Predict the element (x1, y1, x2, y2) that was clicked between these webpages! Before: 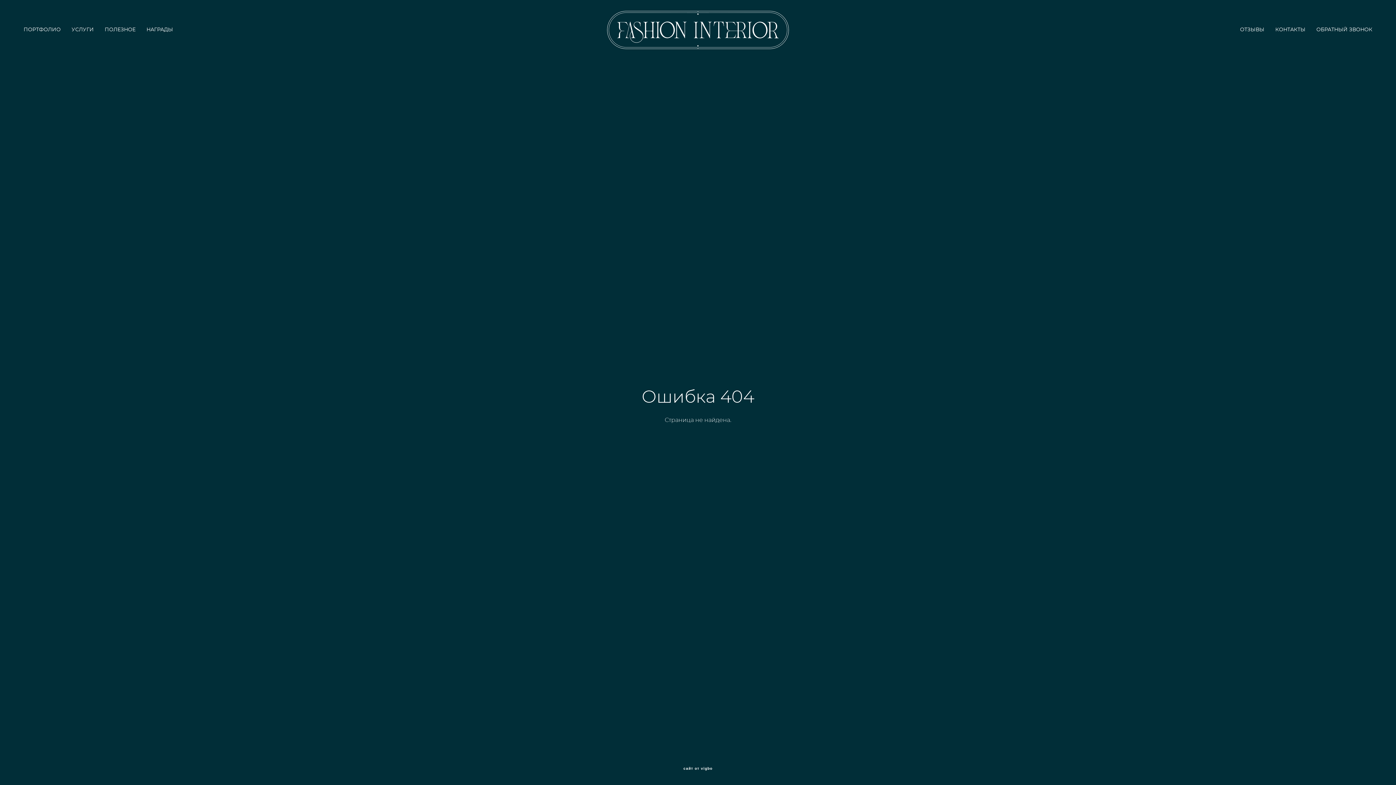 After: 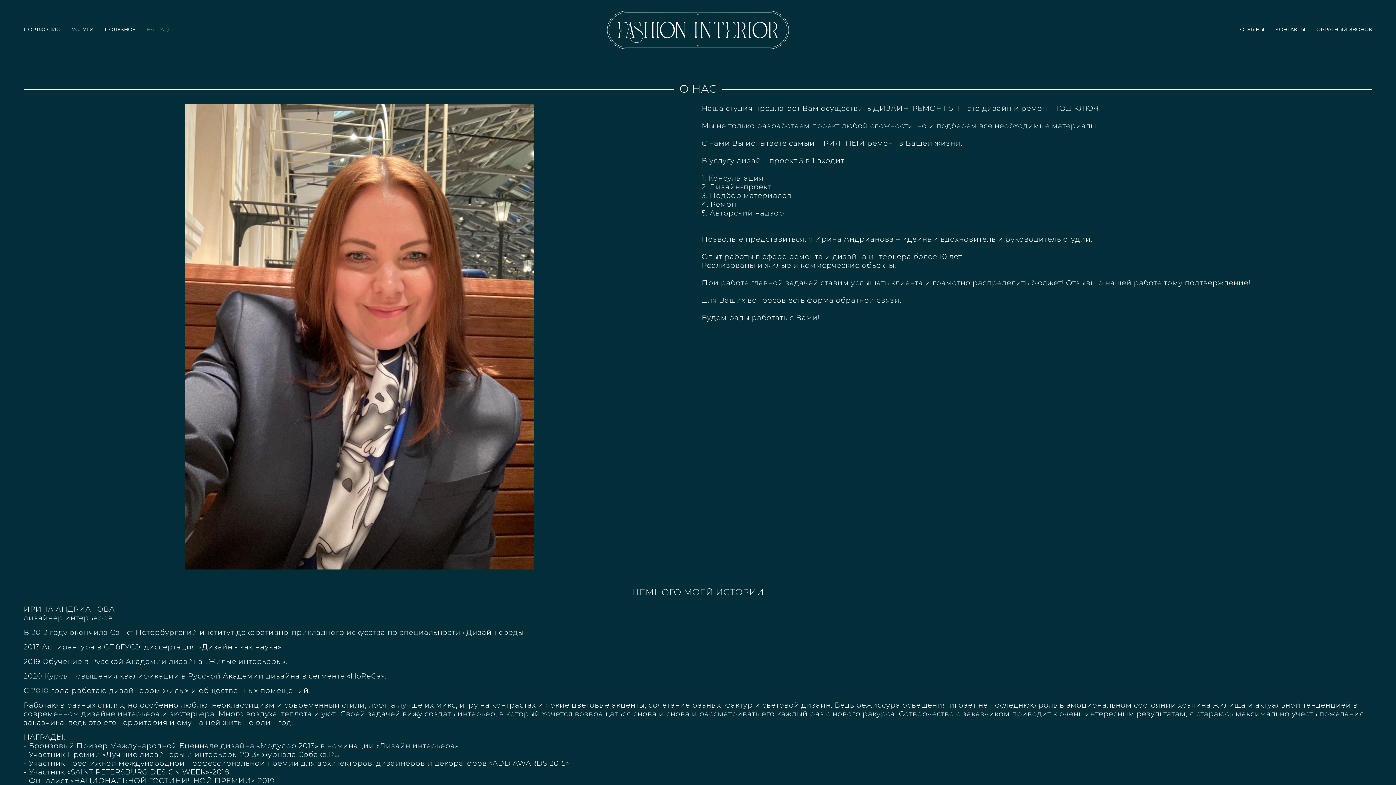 Action: bbox: (146, 27, 173, 32) label: НАГРАДЫ